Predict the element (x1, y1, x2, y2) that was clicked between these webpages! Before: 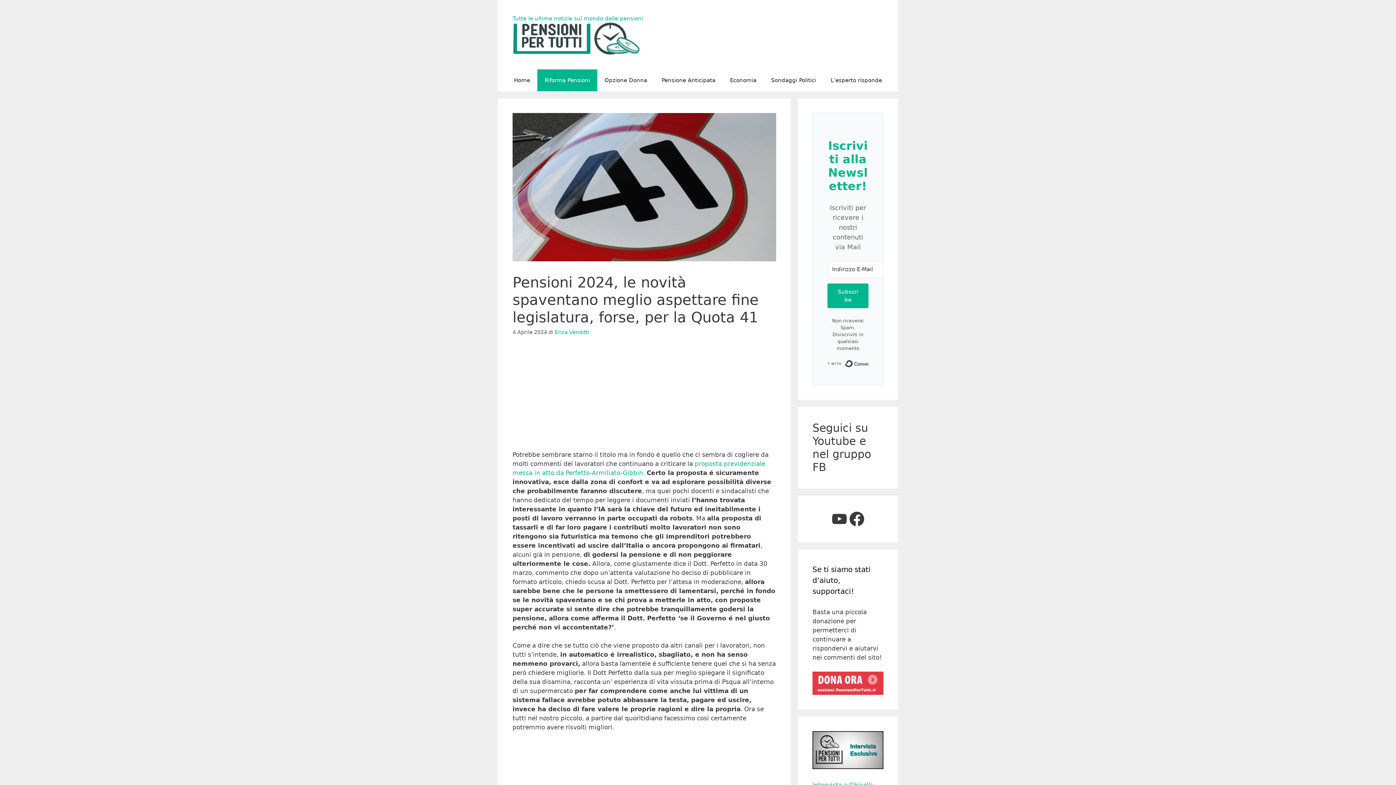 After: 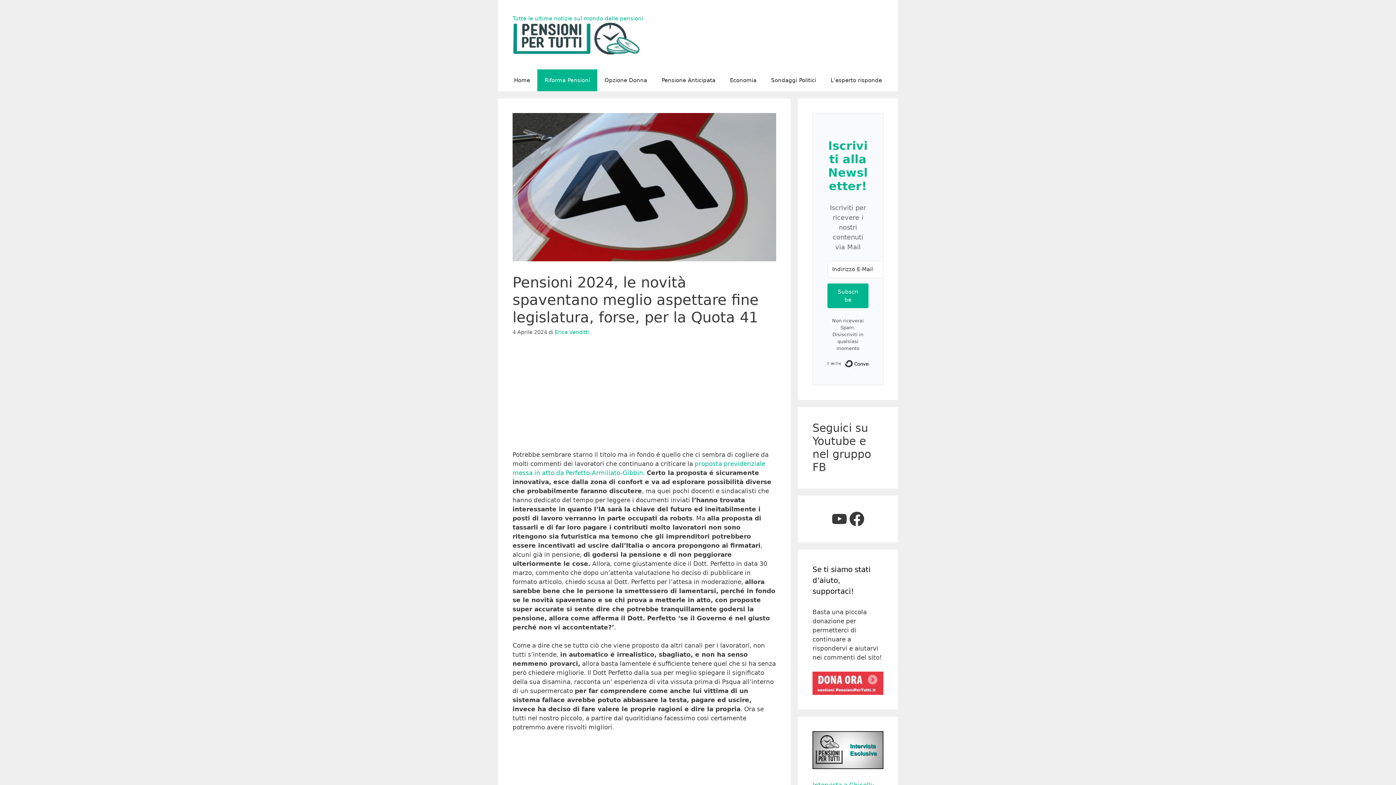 Action: label: Built with ConvertKit bbox: (827, 357, 868, 370)